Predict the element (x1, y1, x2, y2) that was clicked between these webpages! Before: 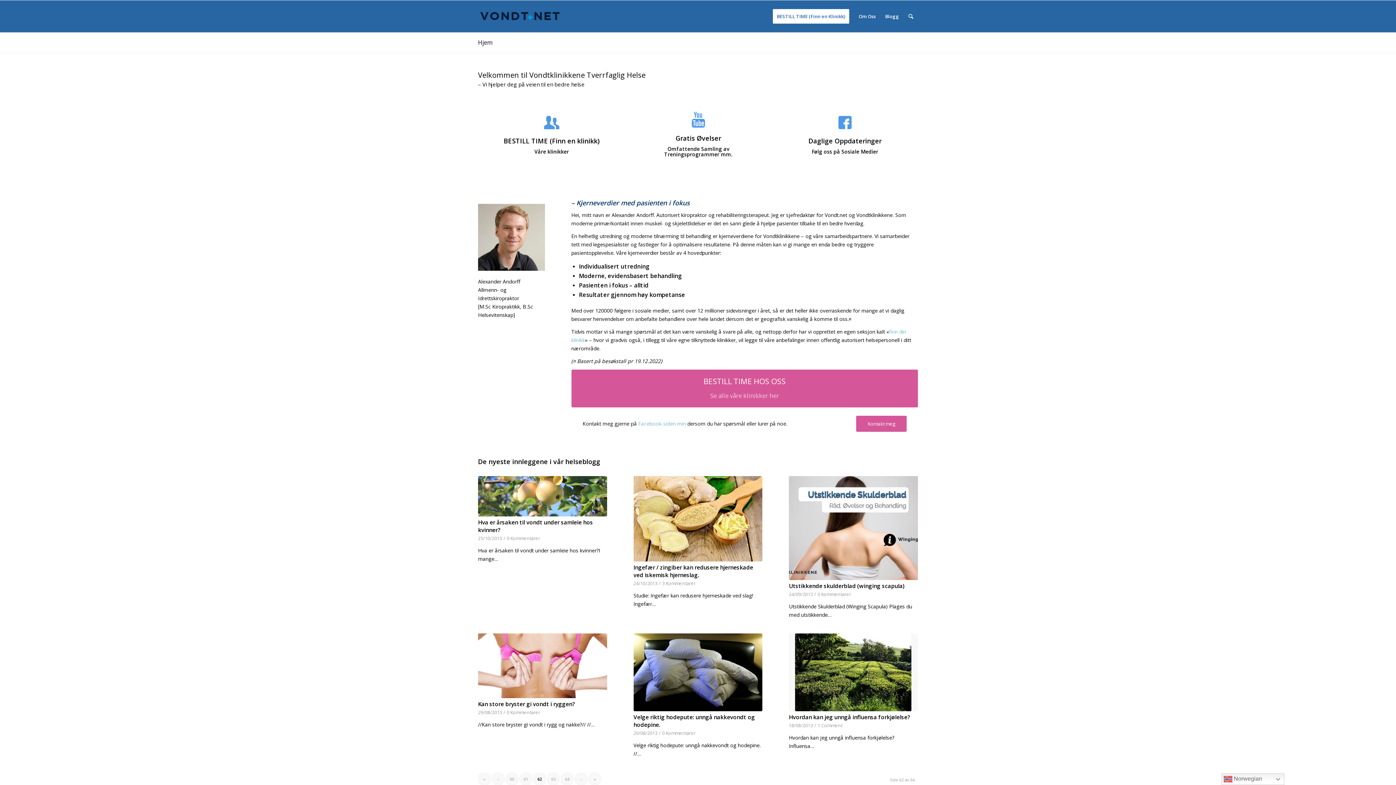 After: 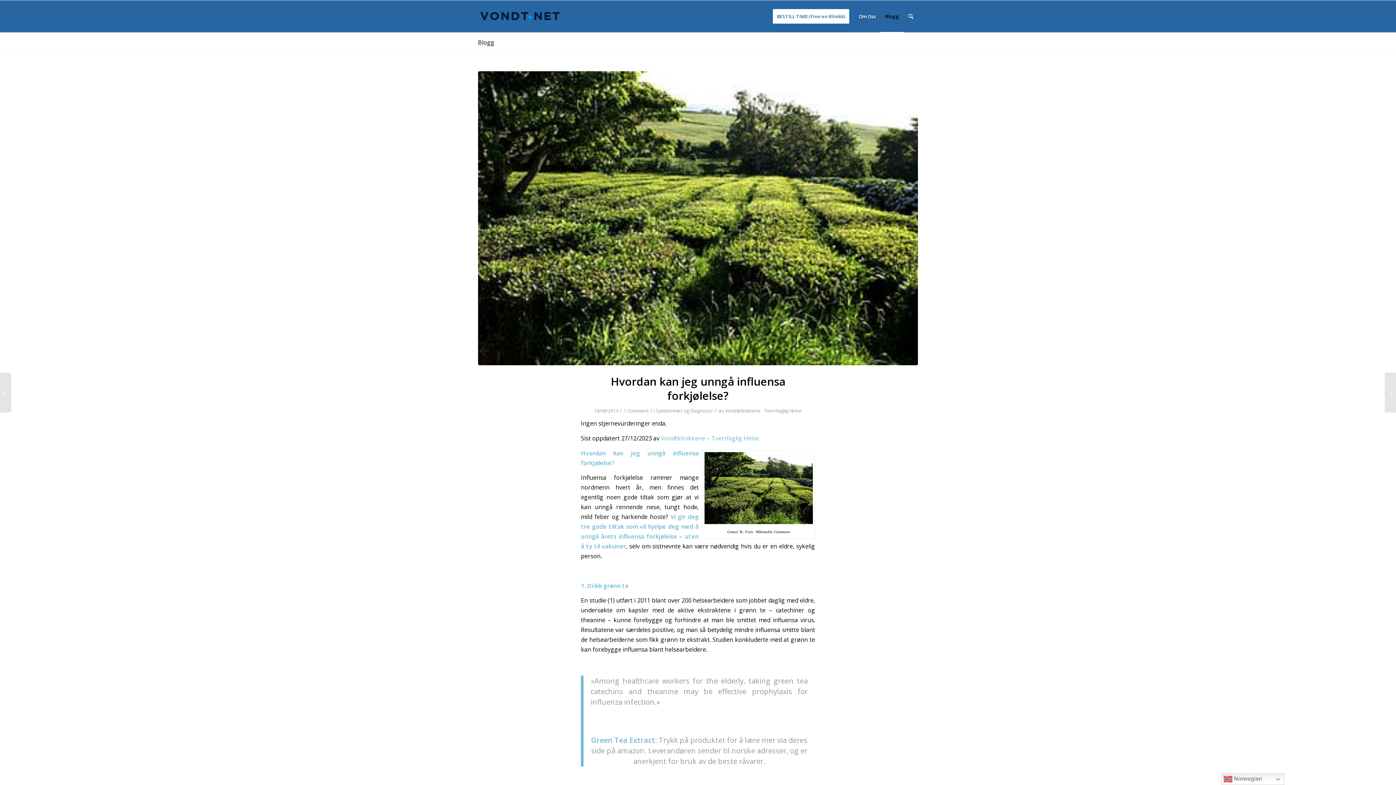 Action: label: Hvordan kan jeg unngå influensa forkjølelse? bbox: (789, 713, 910, 721)